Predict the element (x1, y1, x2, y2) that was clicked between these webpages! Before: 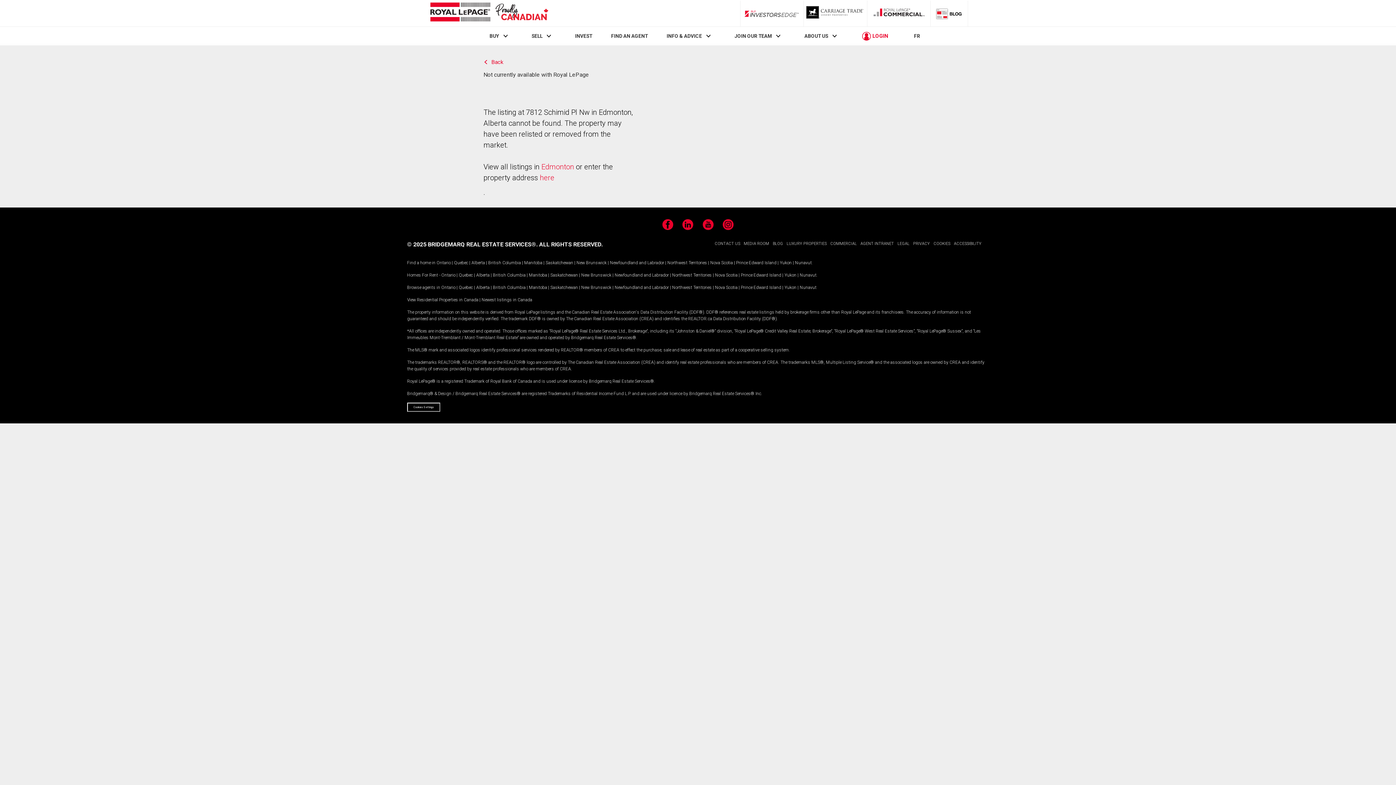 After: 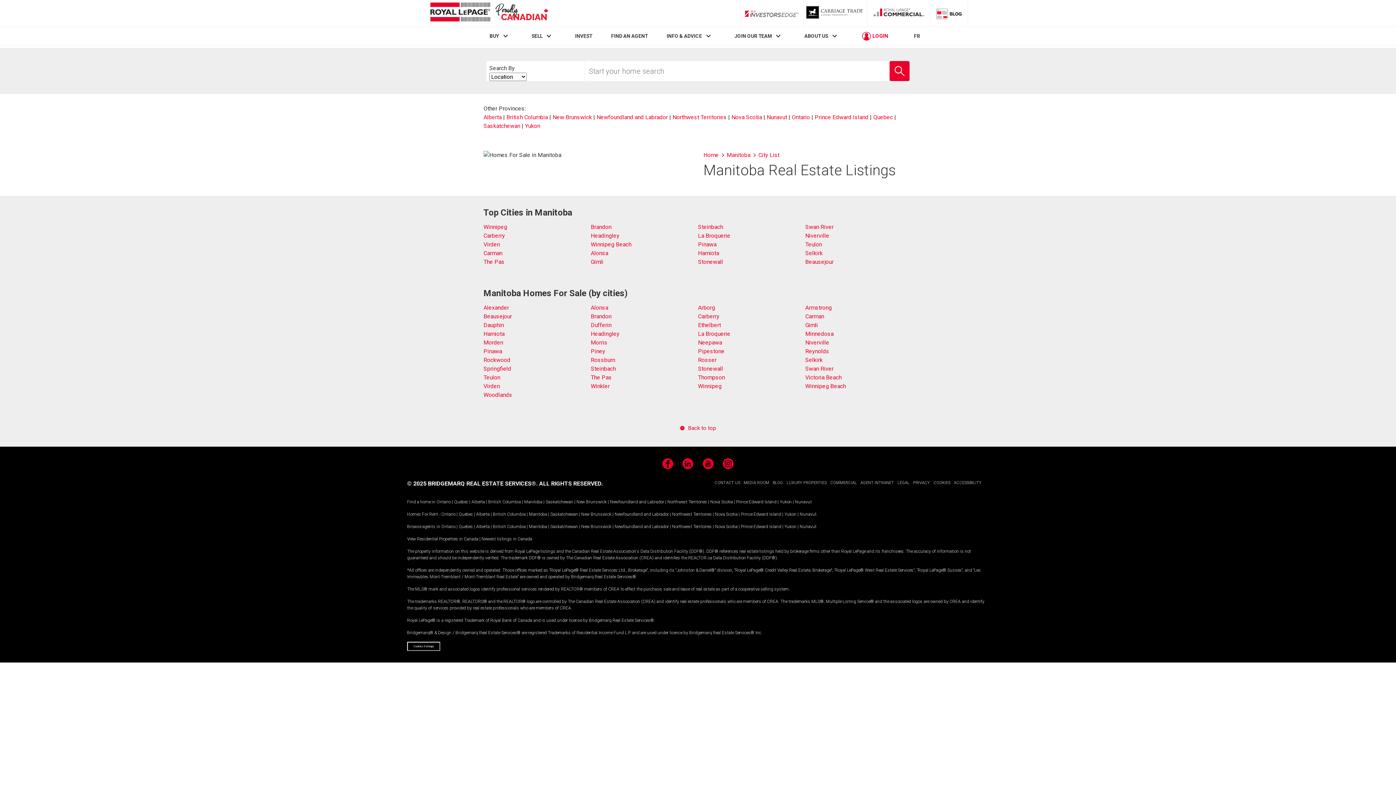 Action: label: Manitoba bbox: (524, 260, 542, 265)